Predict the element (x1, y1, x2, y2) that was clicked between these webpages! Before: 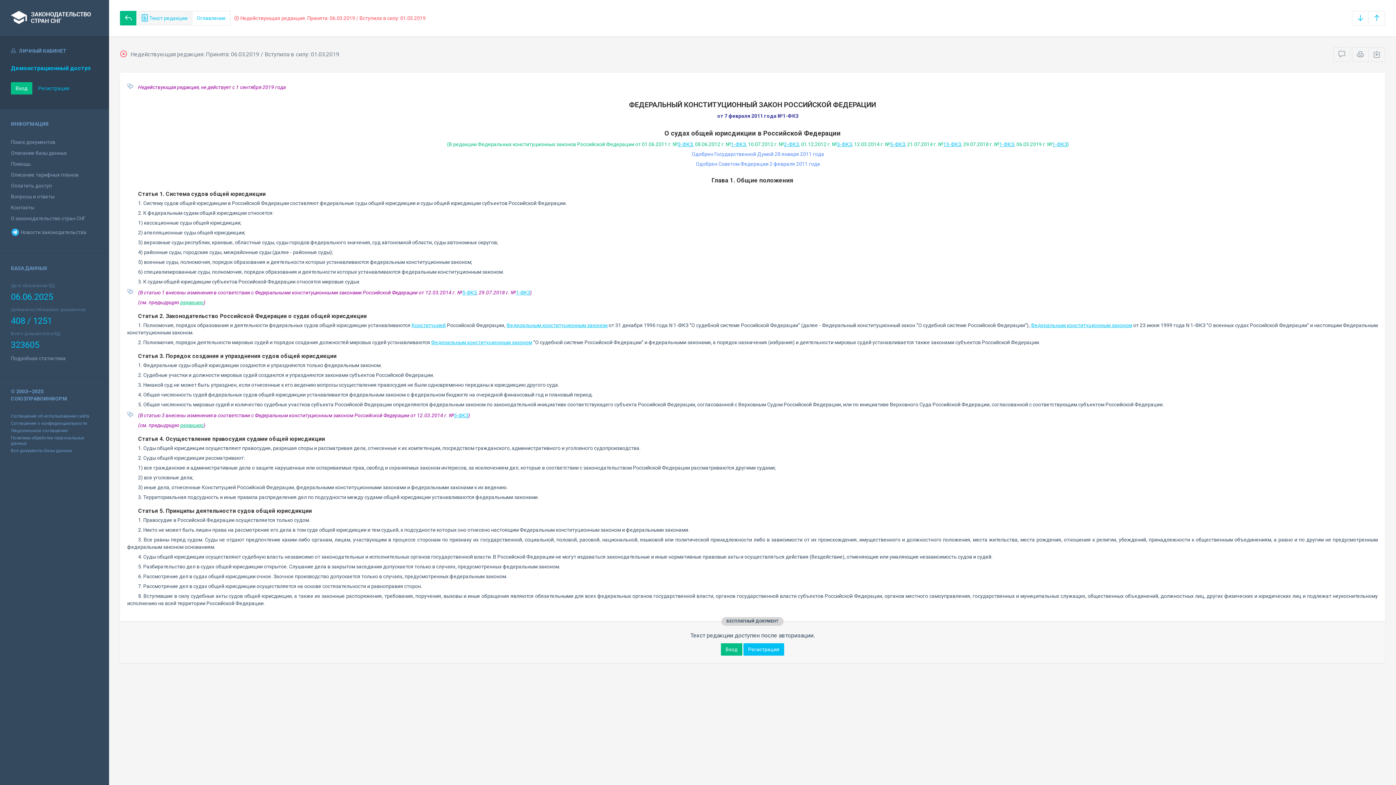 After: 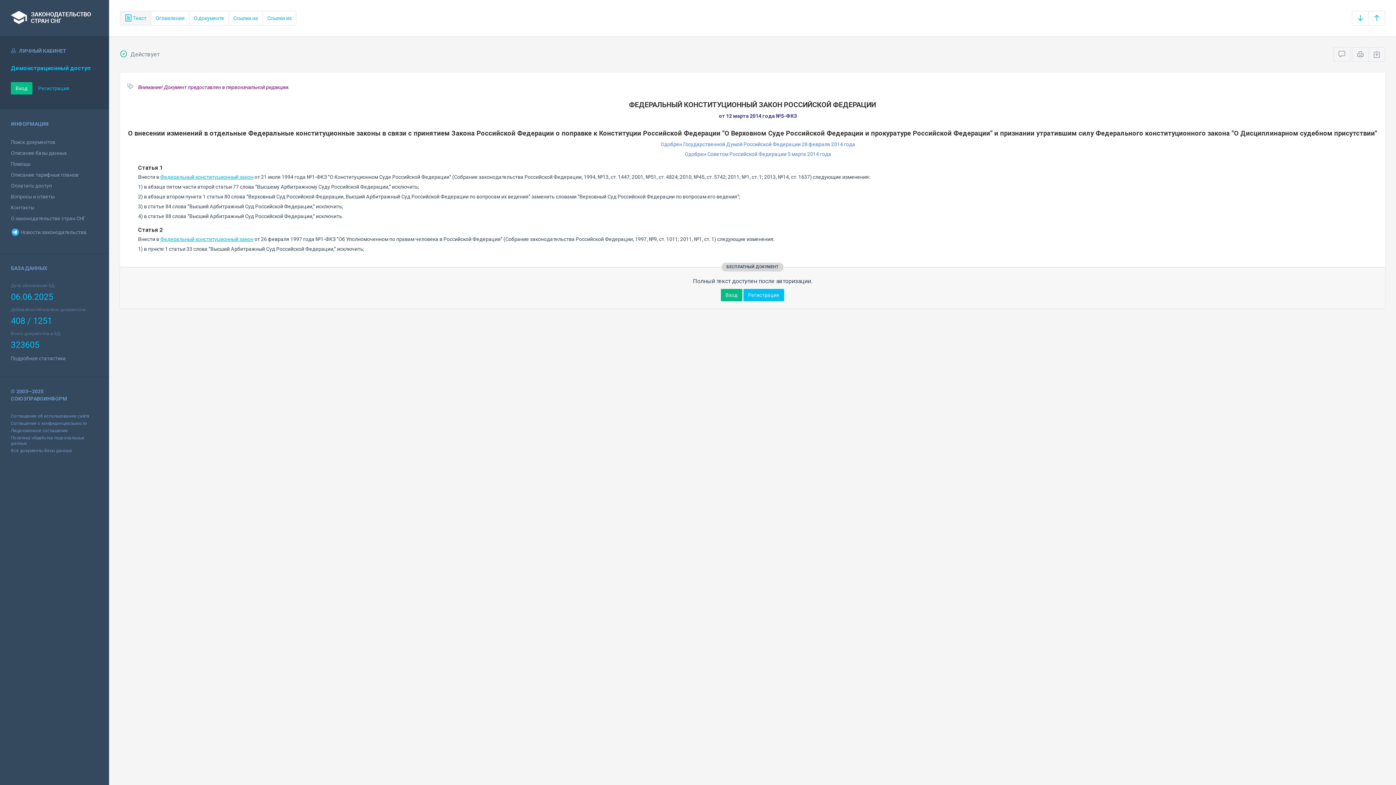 Action: label: 5-ФКЗ bbox: (462, 289, 476, 295)